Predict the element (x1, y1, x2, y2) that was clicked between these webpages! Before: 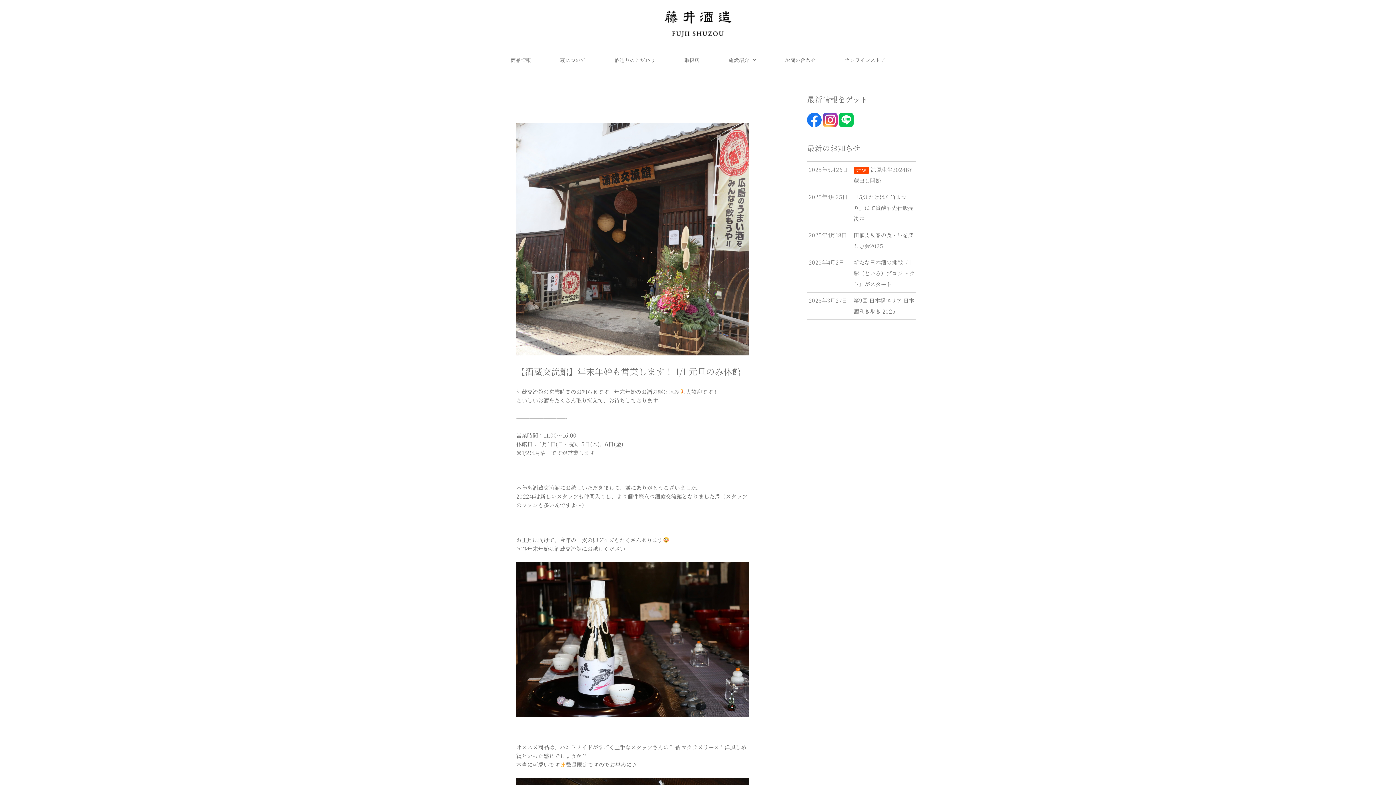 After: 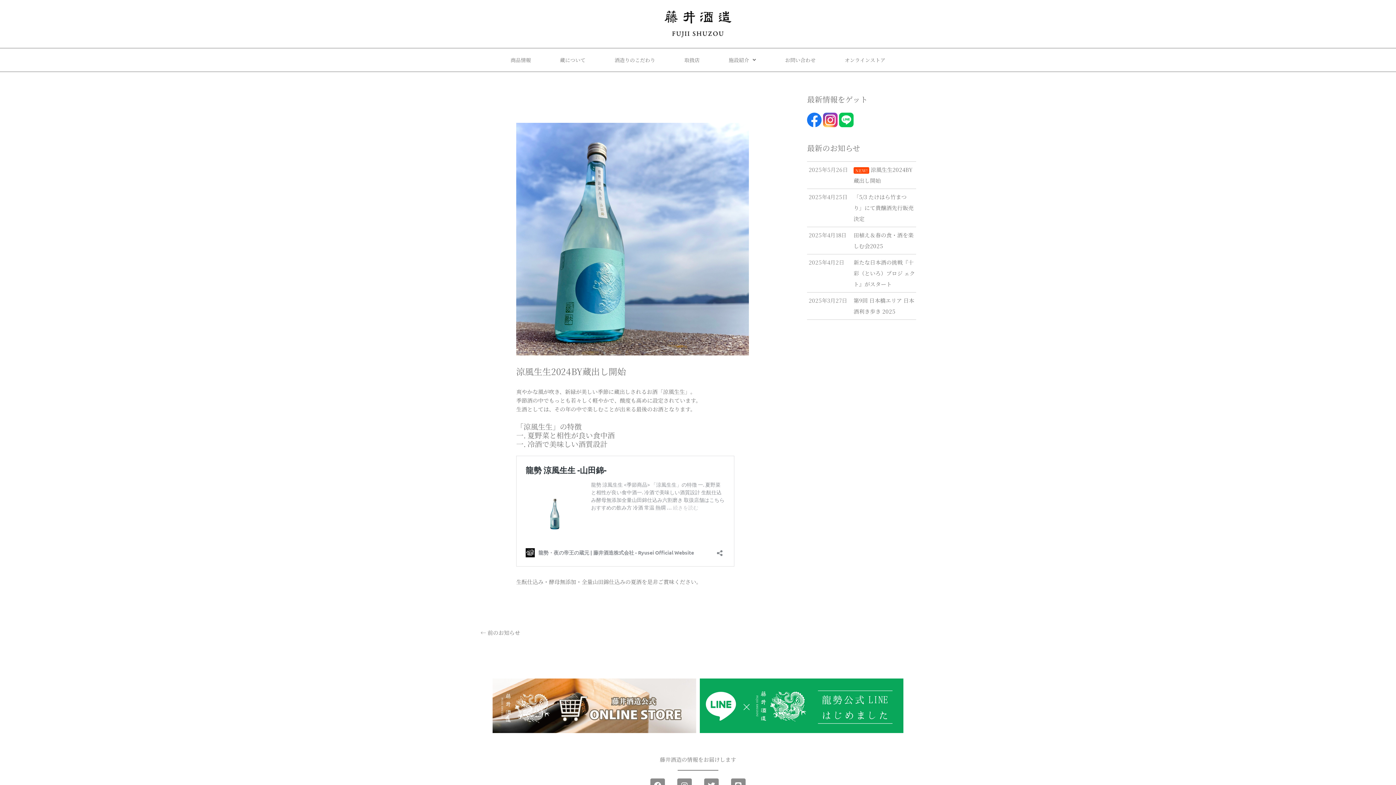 Action: bbox: (807, 161, 916, 188) label: 2025年5月26日
NEW! 涼風生生2024BY蔵出し開始